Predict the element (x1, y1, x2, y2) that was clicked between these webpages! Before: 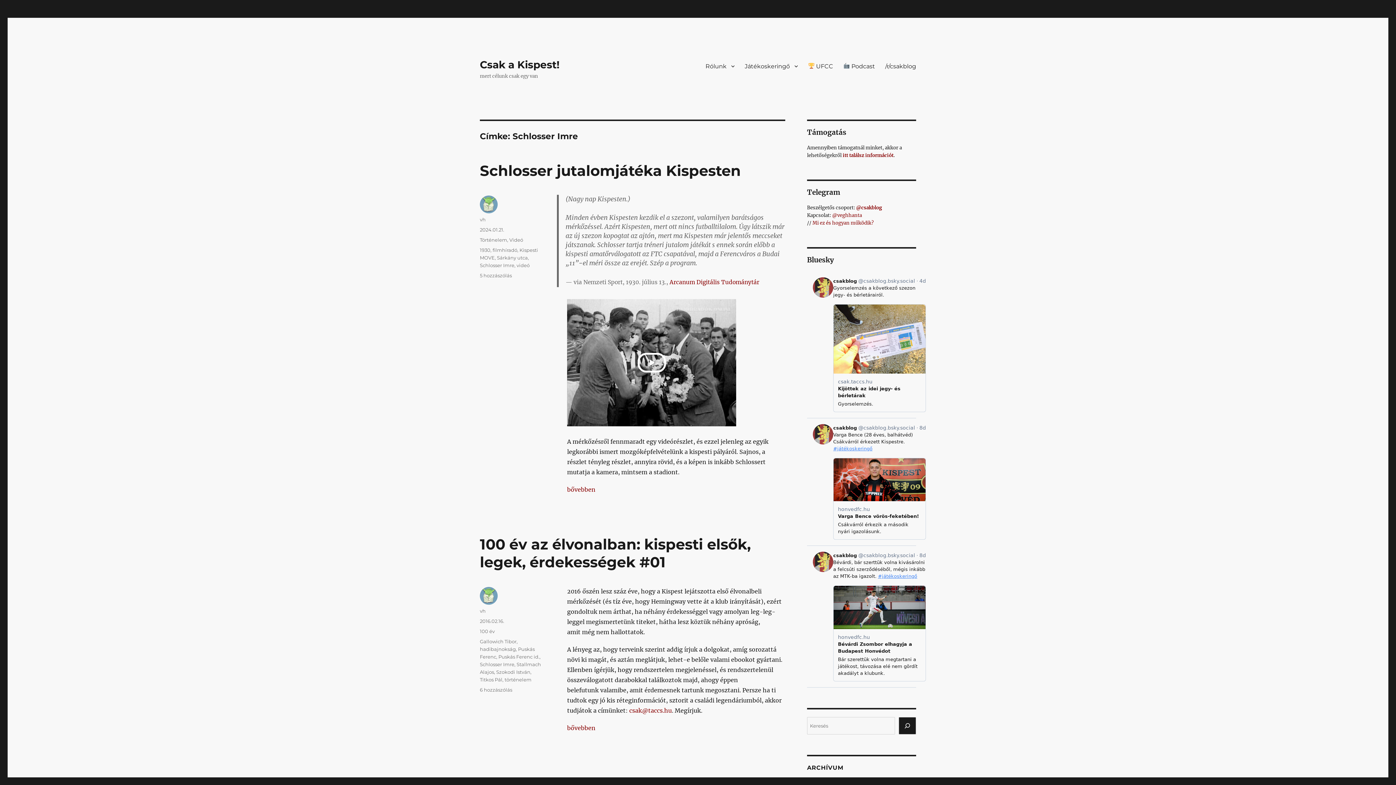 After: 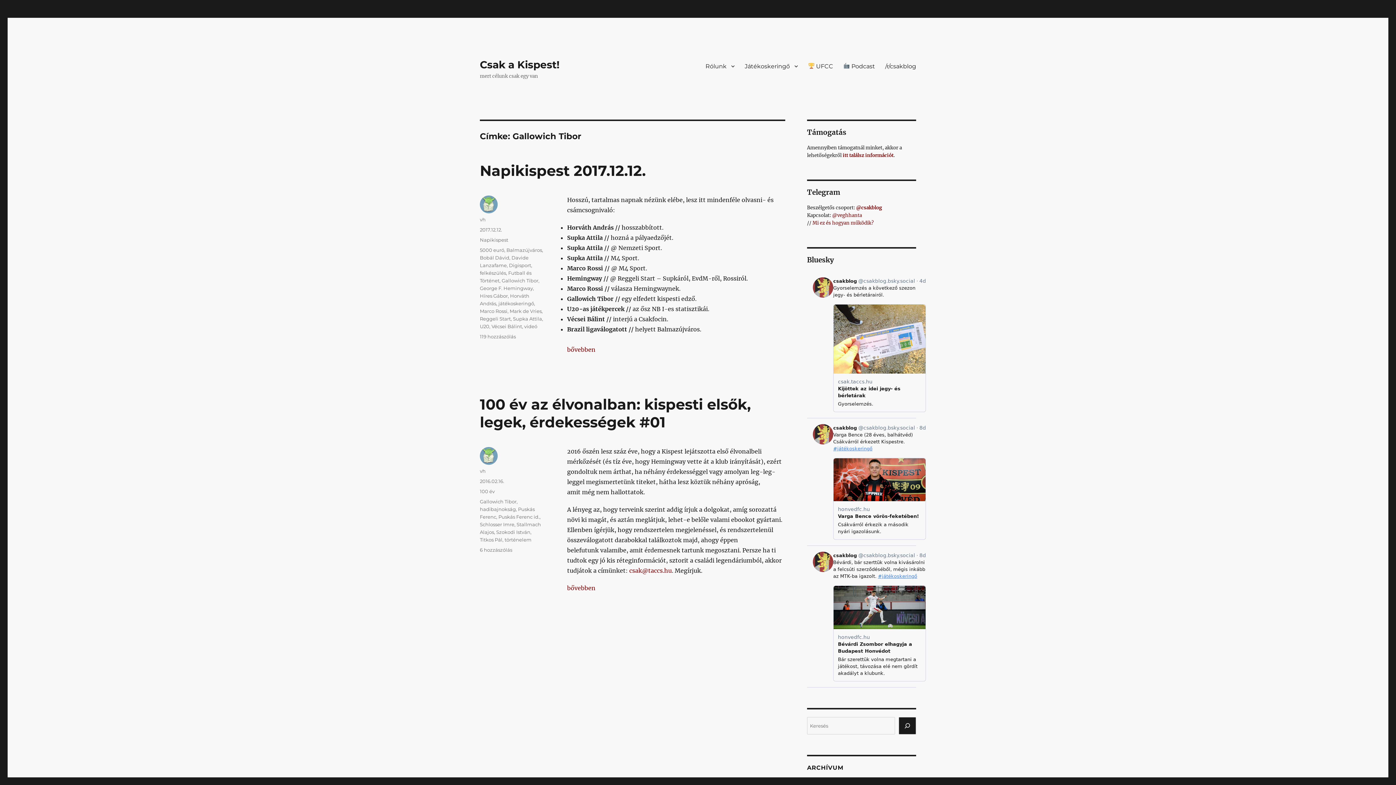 Action: bbox: (480, 638, 516, 644) label: Gallowich Tibor